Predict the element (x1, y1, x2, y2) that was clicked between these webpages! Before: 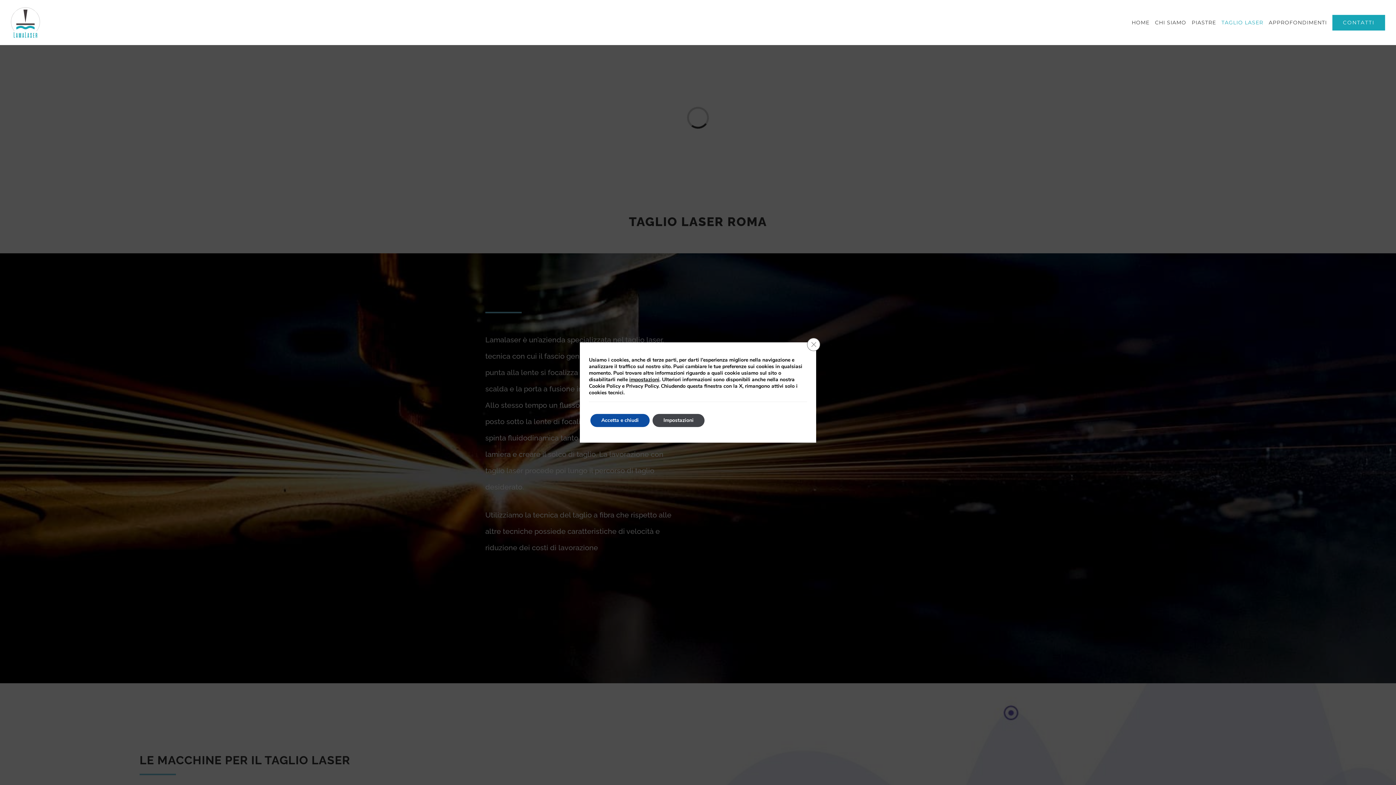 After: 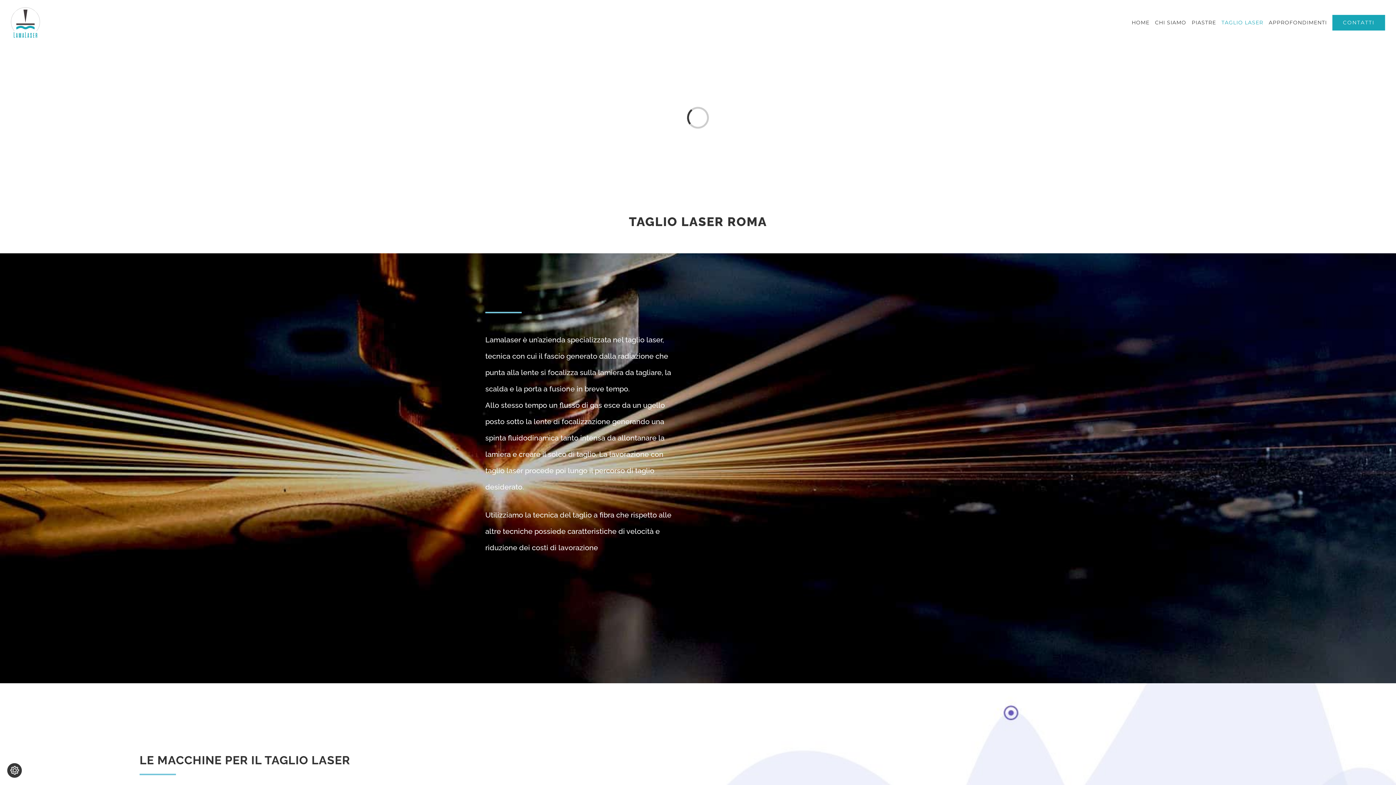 Action: bbox: (807, 338, 820, 351) label: Close GDPR Cookie Banner